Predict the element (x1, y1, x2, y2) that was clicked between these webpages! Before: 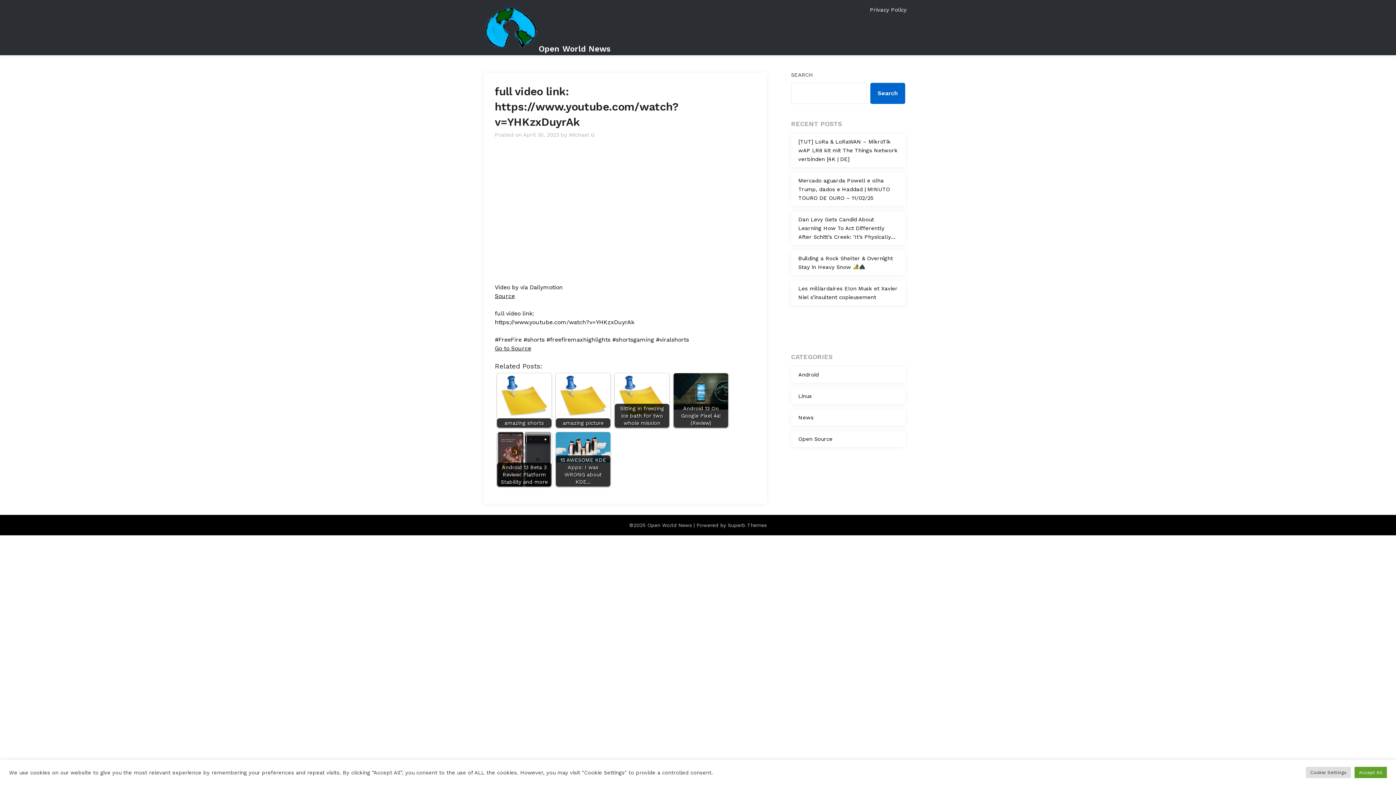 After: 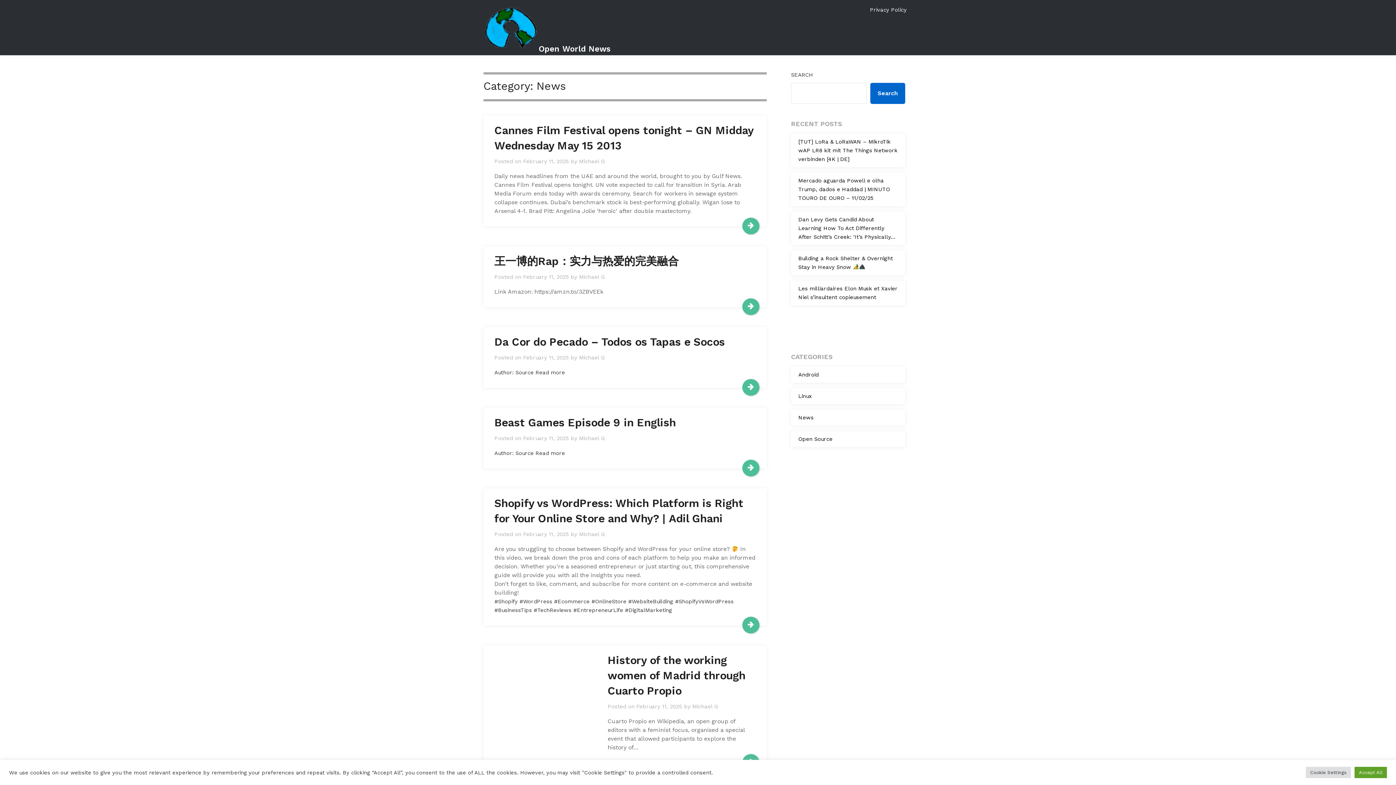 Action: label: News bbox: (798, 414, 813, 420)